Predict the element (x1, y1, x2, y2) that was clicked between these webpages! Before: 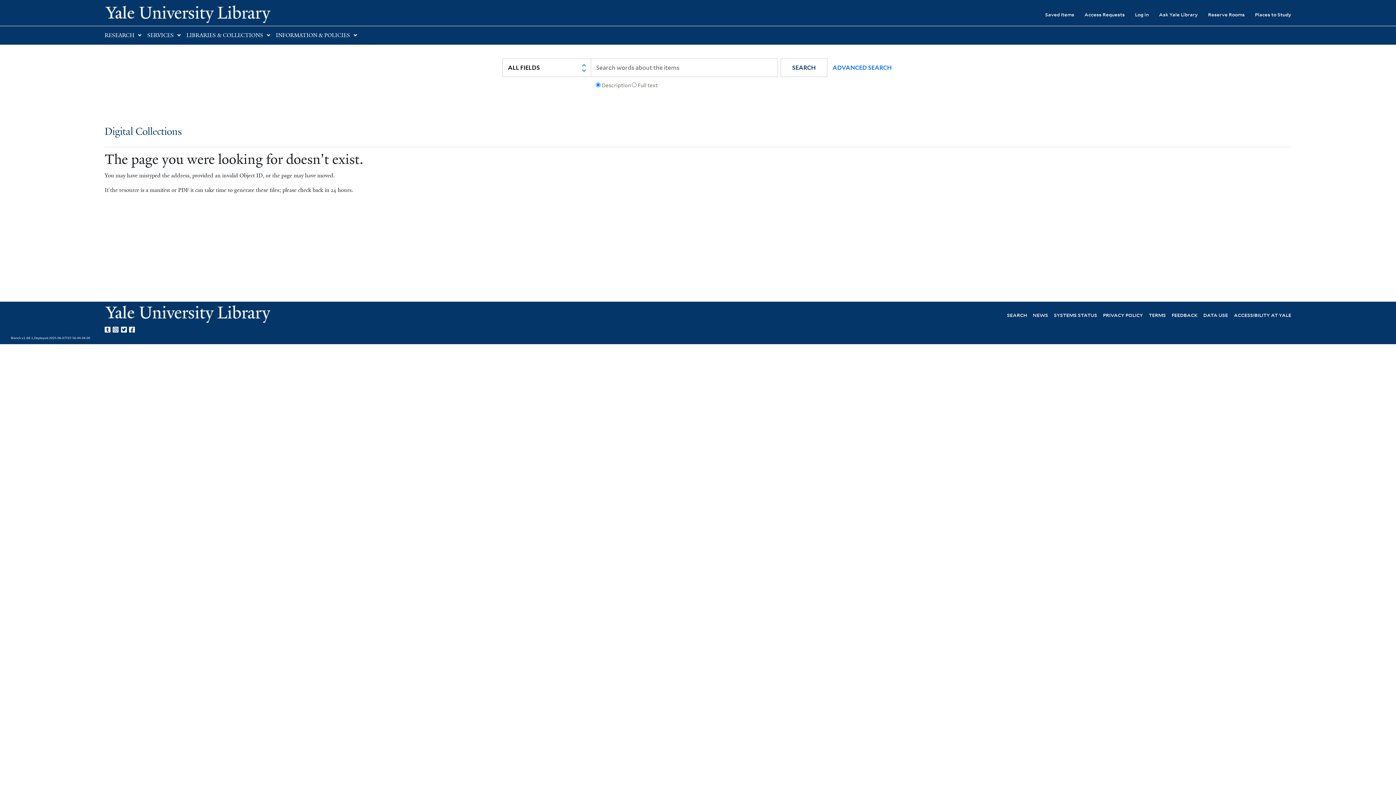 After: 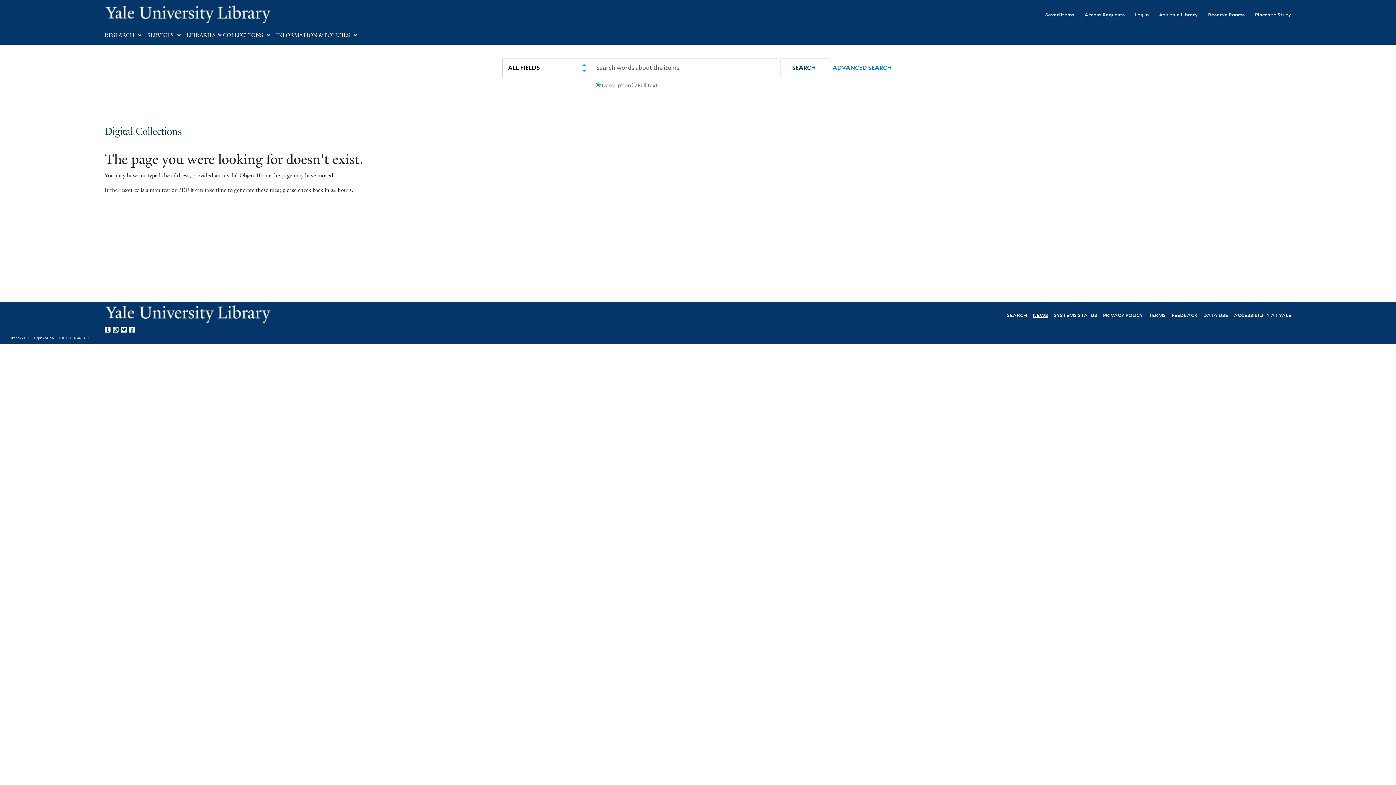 Action: label: NEWS bbox: (1033, 311, 1048, 318)